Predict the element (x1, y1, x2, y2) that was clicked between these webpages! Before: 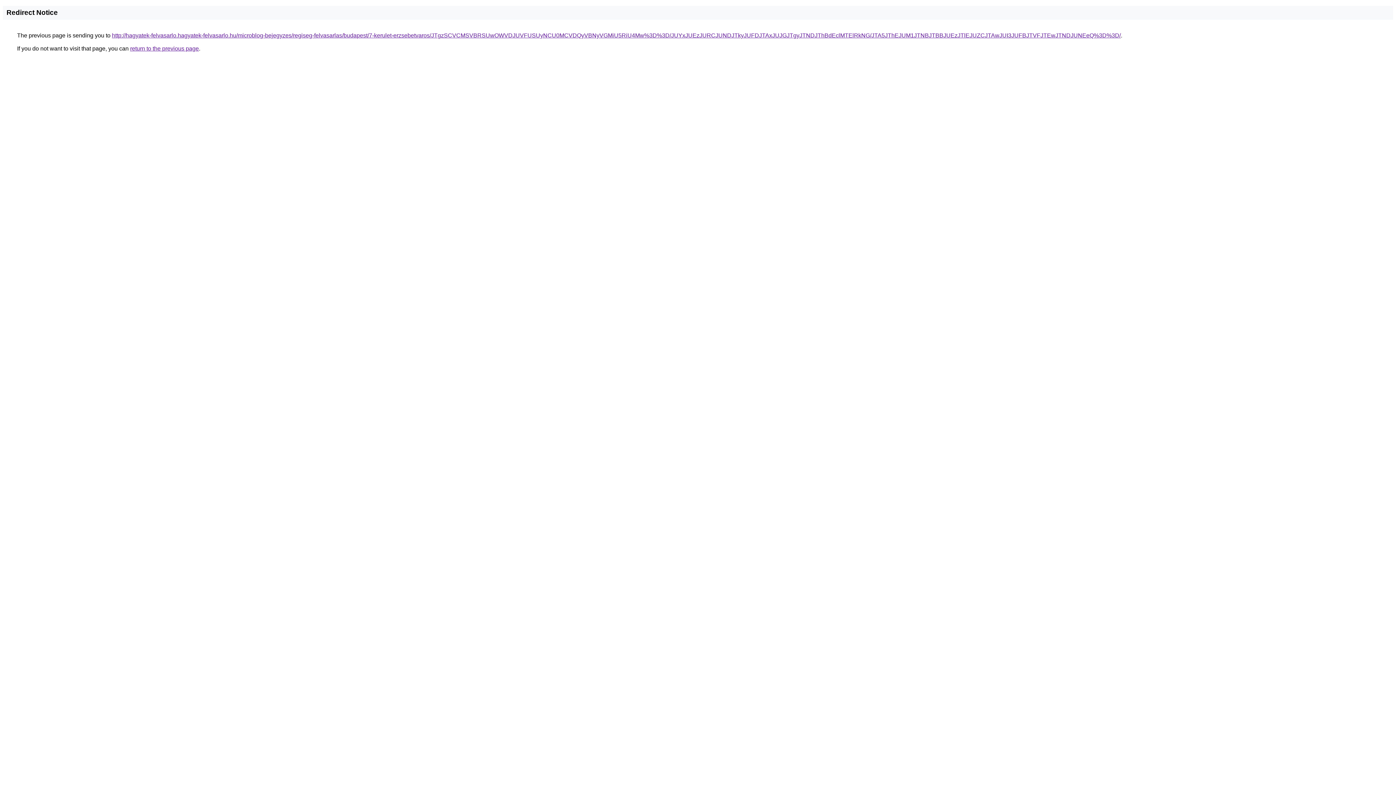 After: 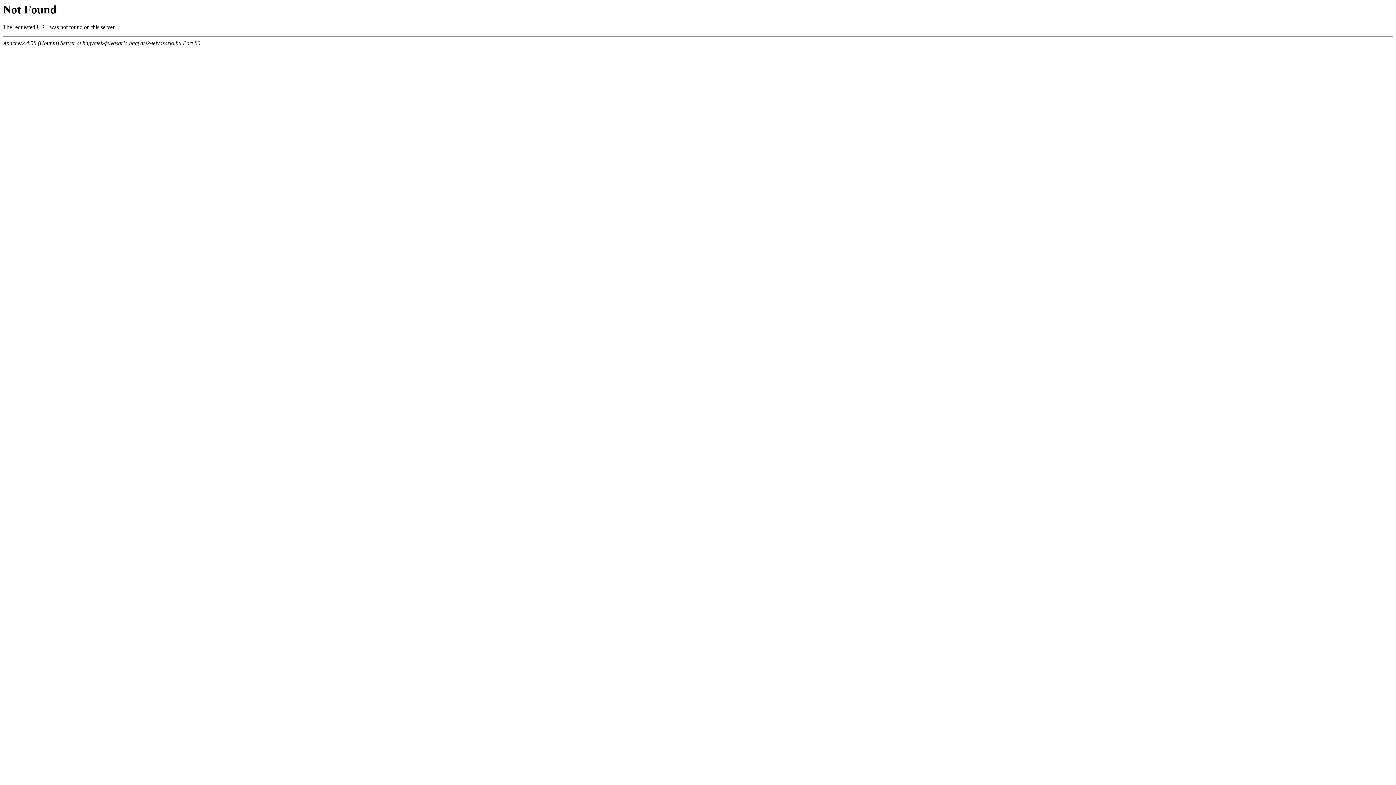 Action: label: http://hagyatek-felvasarlo.hagyatek-felvasarlo.hu/microblog-bejegyzes/regiseg-felvasarlas/budapest/7-kerulet-erzsebetvaros/JTgzSCVCMSVBRSUwOWVDJUVFUSUyNCU0MCVDQyVBNyVGMiU5RiU4Mw%3D%3D/JUYxJUEzJURCJUNDJTkyJUFDJTAxJUJGJTgyJTNDJThBdEclMTElRkNG/JTA5JThEJUM1JTNBJTBBJUEzJTlEJUZCJTAwJUI3JUFBJTVFJTEwJTNDJUNEeQ%3D%3D/ bbox: (112, 32, 1121, 38)